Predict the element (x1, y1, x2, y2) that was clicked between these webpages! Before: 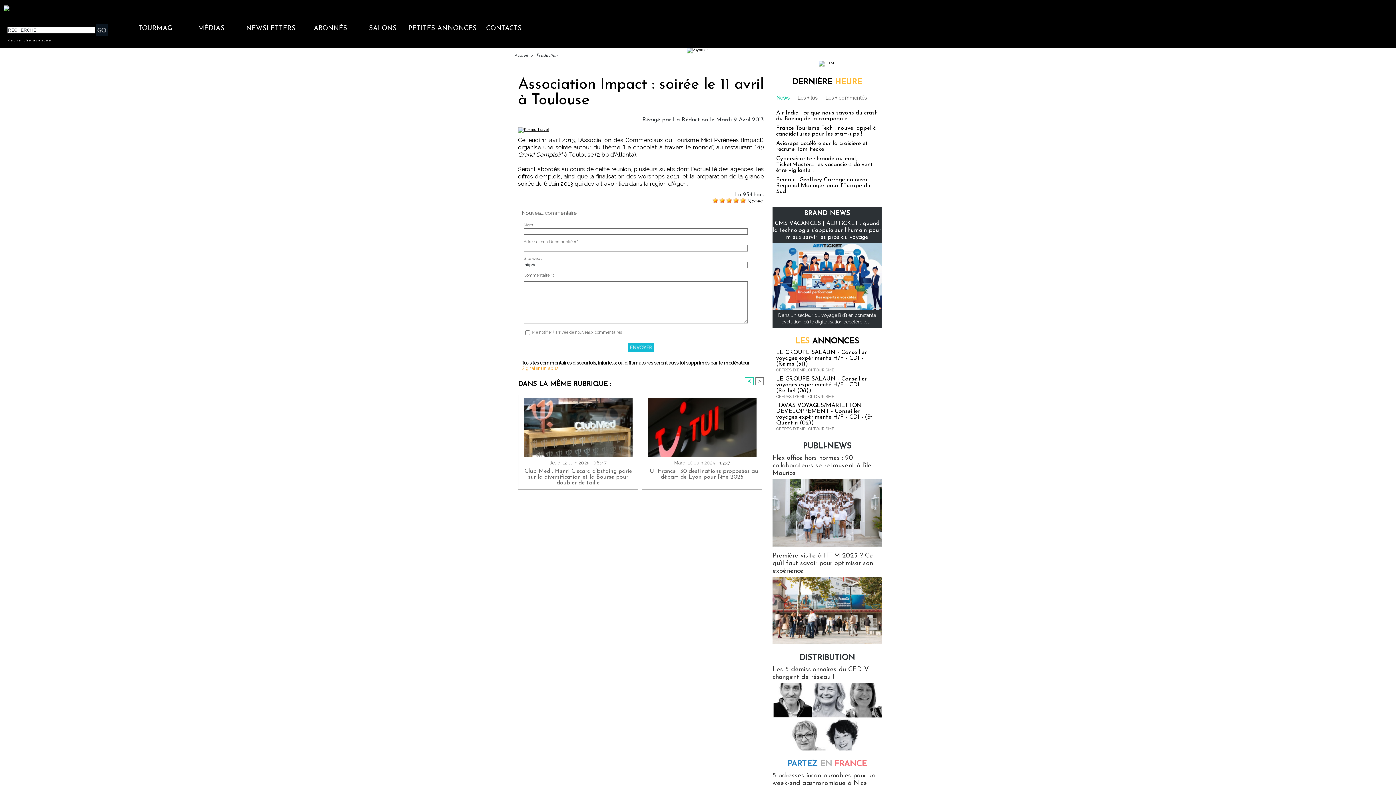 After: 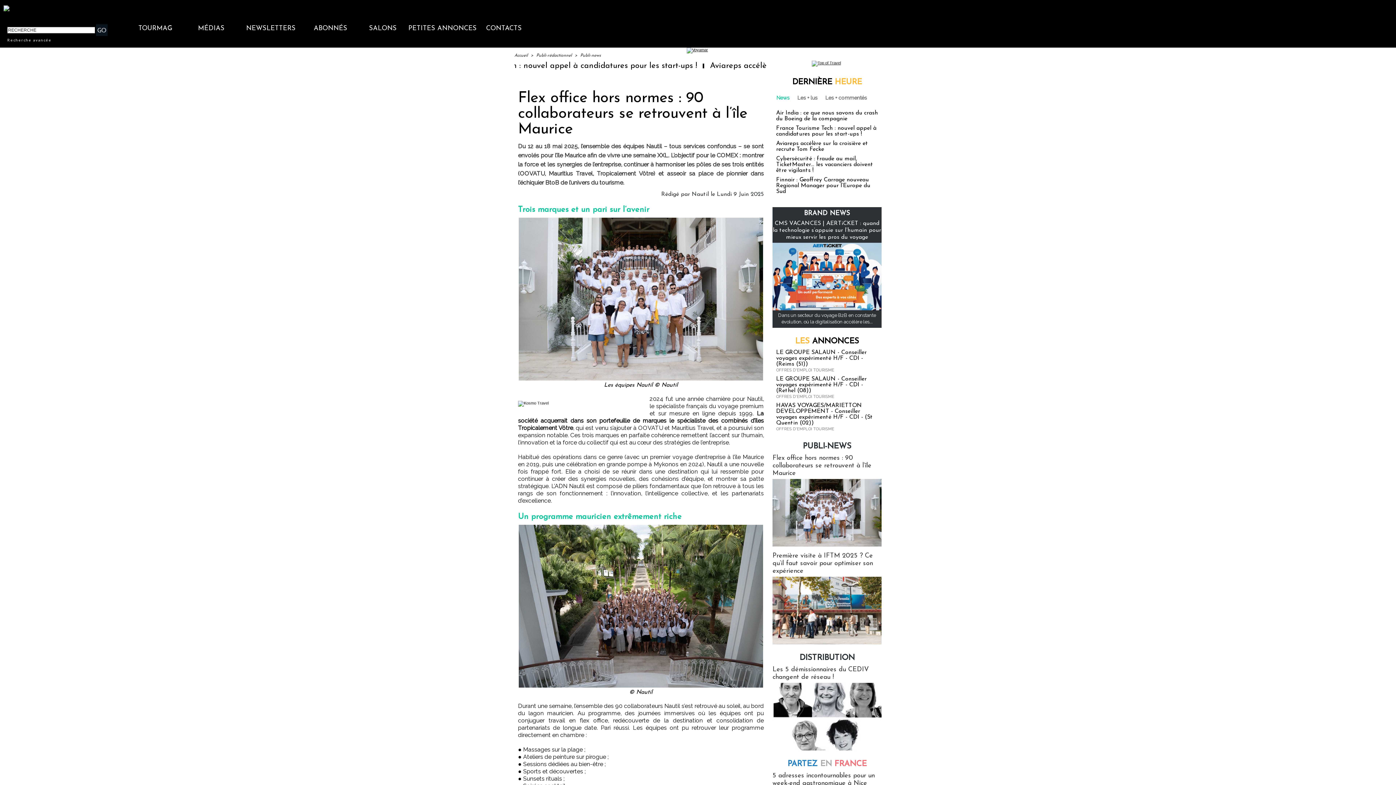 Action: bbox: (772, 479, 881, 483)